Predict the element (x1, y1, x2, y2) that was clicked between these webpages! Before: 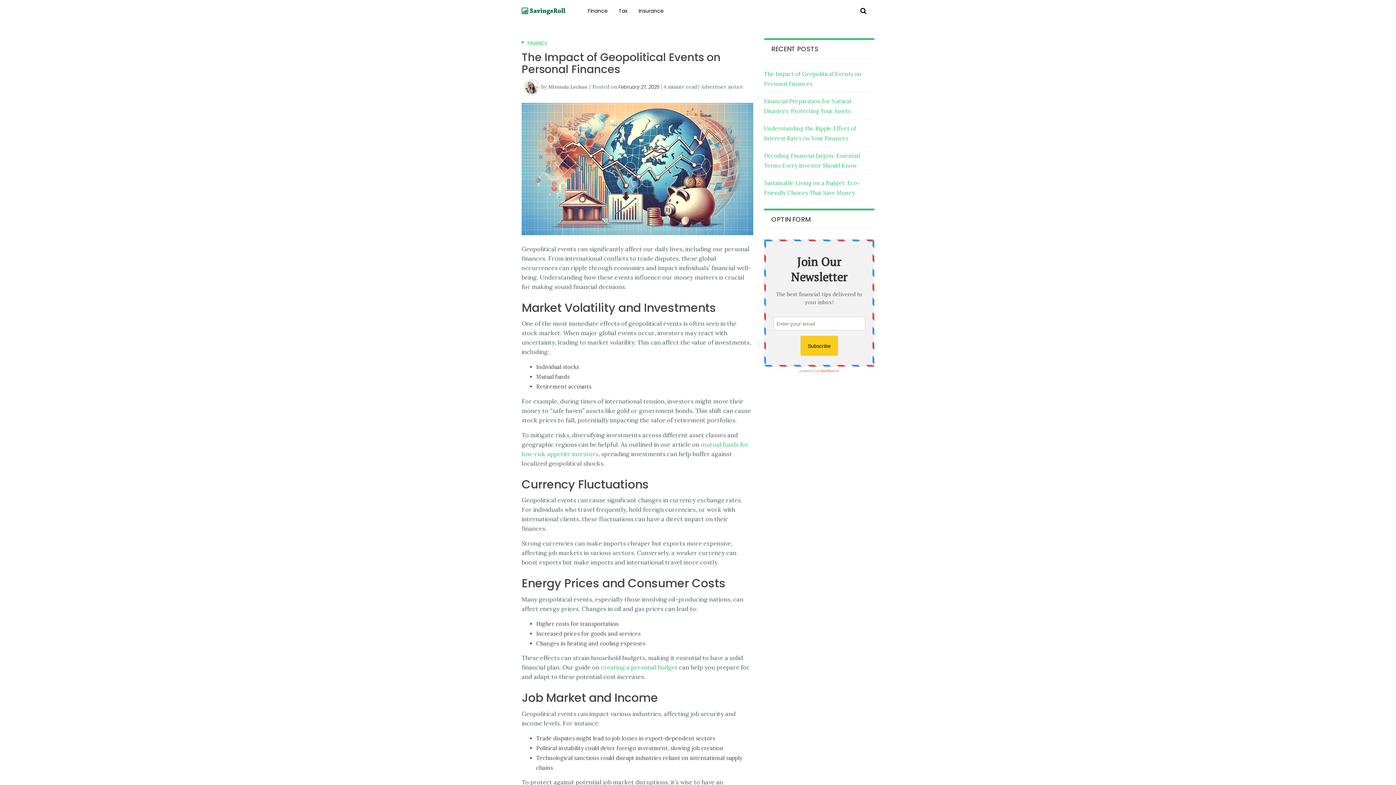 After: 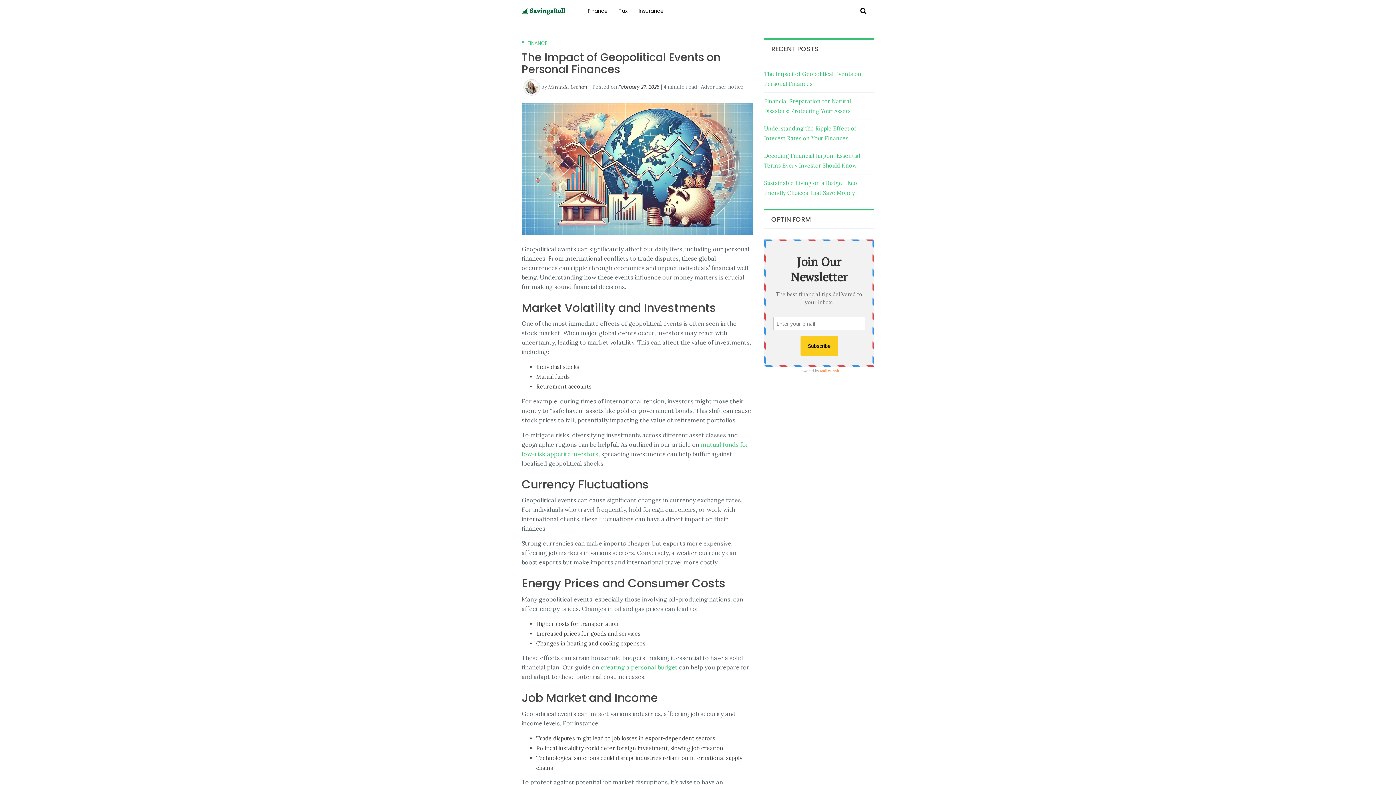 Action: bbox: (548, 83, 587, 90) label: Miranda Lechan